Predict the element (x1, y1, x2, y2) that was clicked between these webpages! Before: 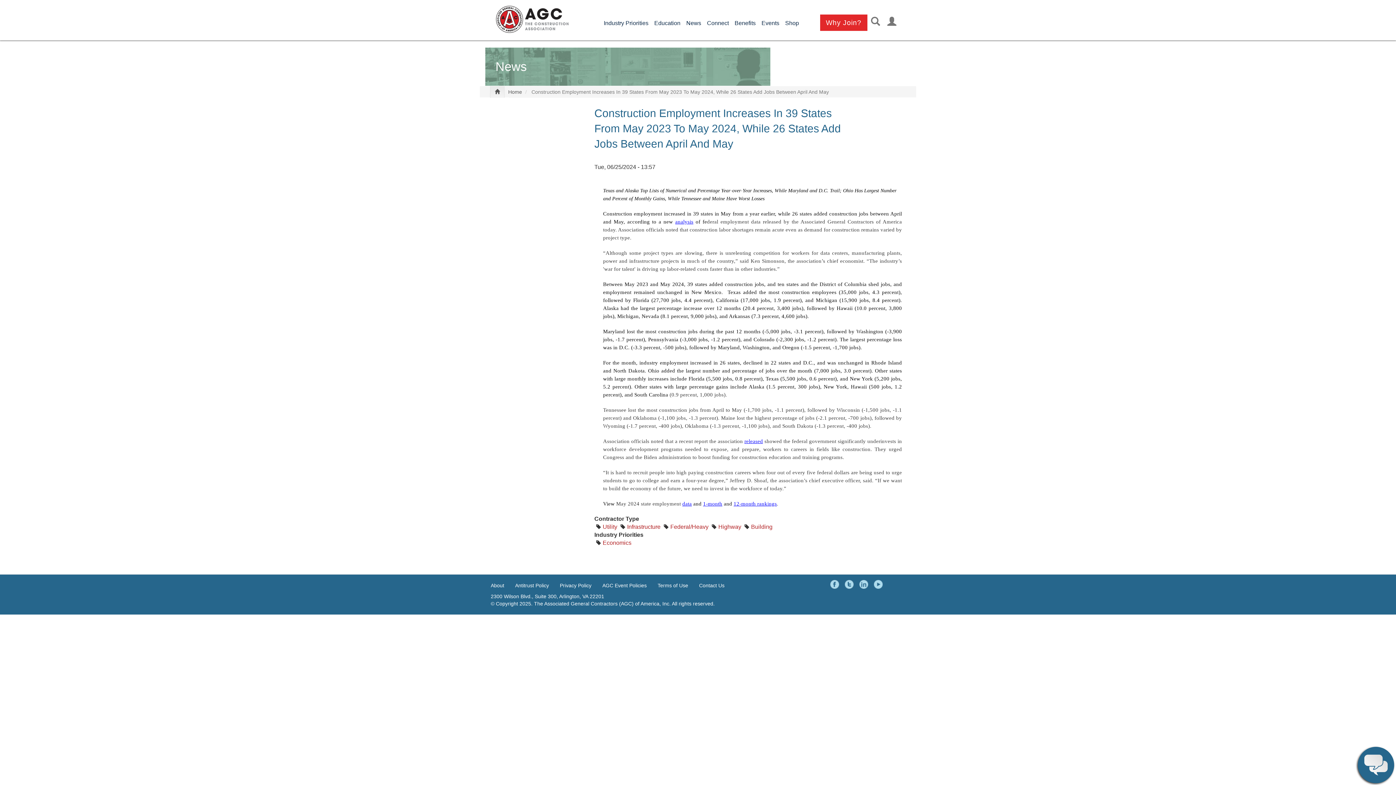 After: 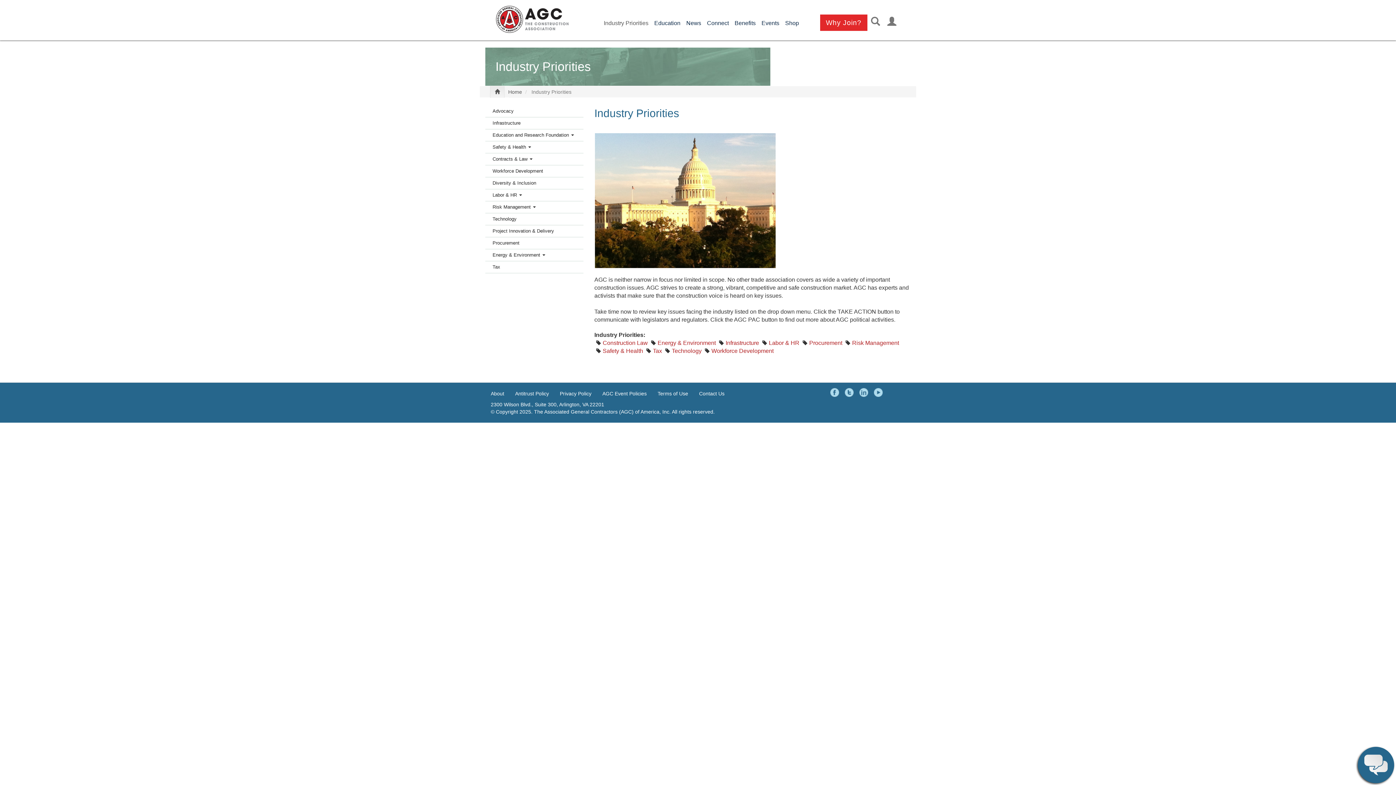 Action: label: Industry Priorities bbox: (601, 14, 651, 32)